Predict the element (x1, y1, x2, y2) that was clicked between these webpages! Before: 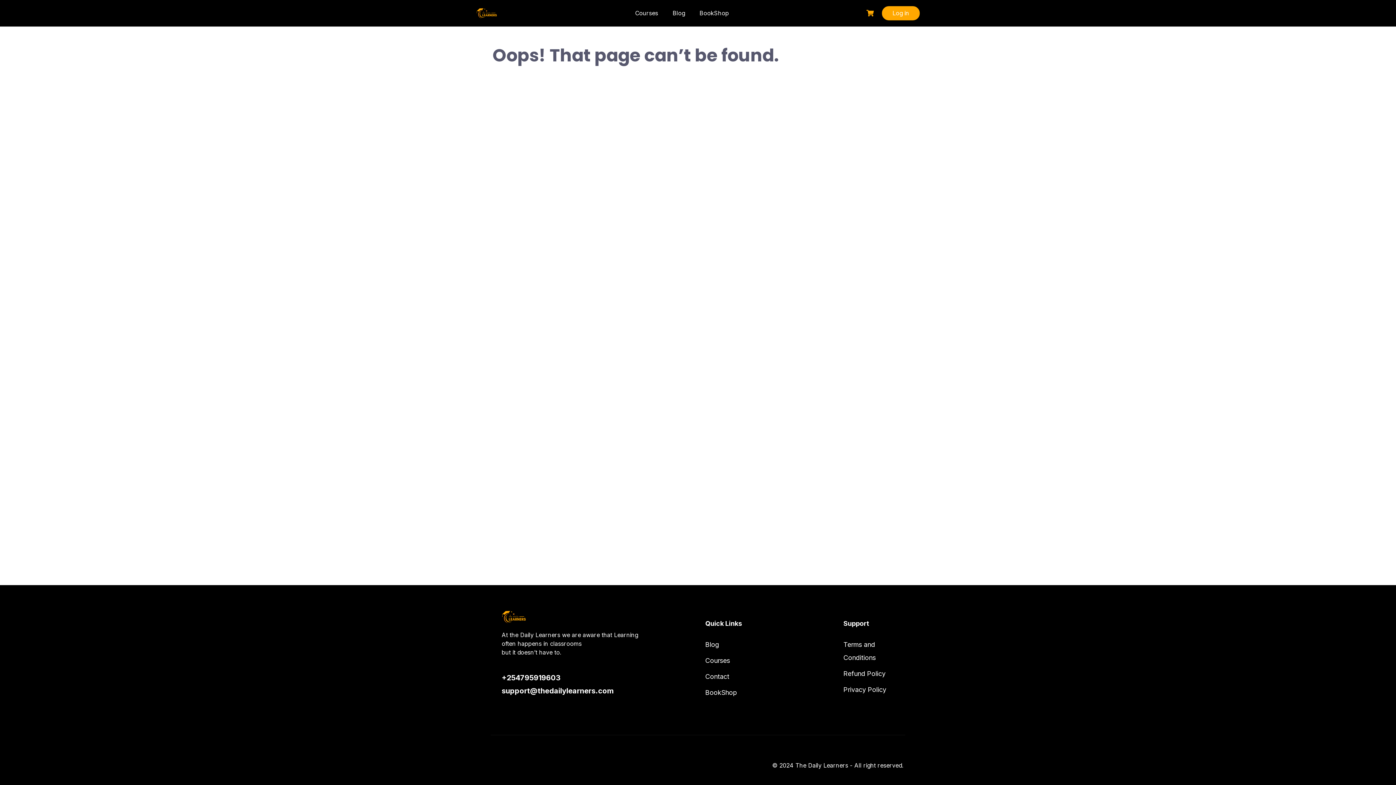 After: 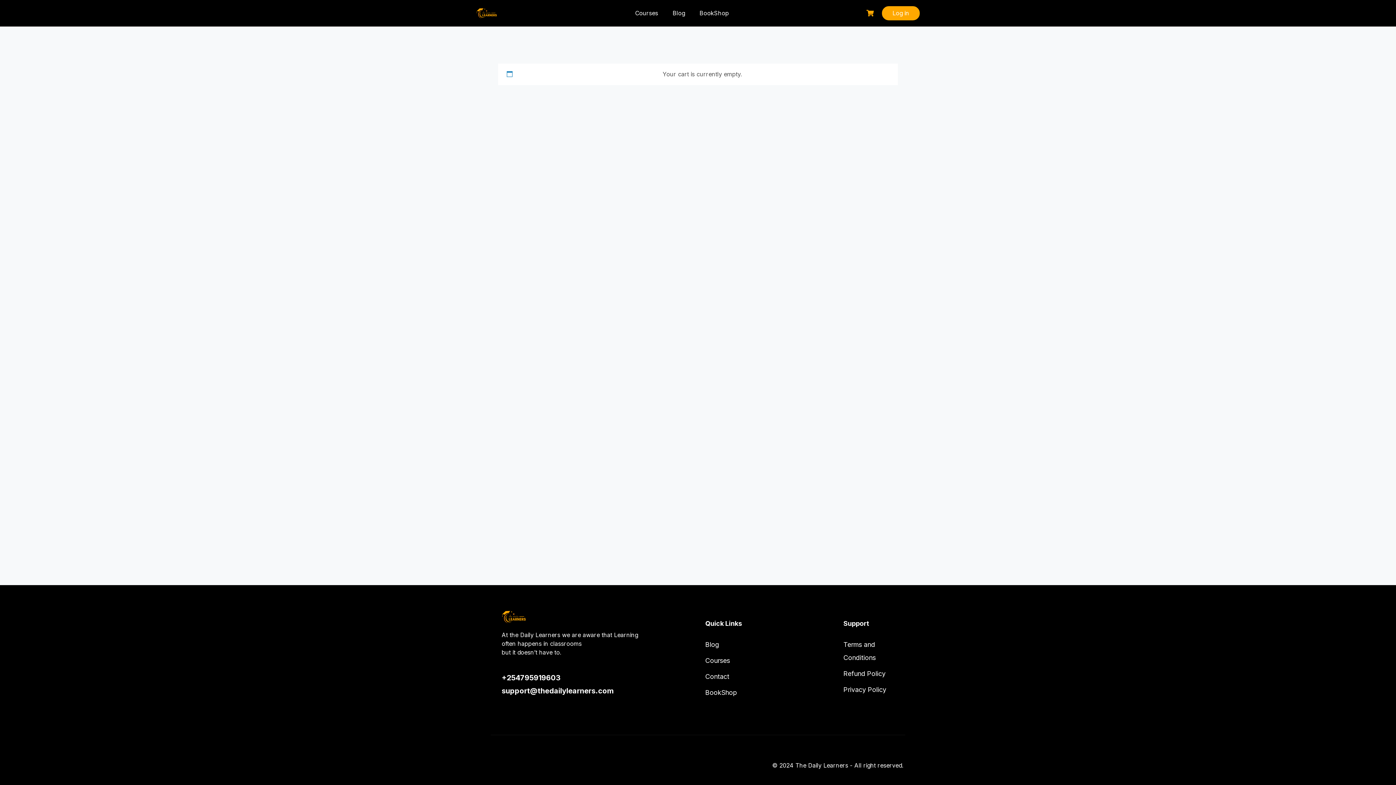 Action: bbox: (866, 9, 874, 16)